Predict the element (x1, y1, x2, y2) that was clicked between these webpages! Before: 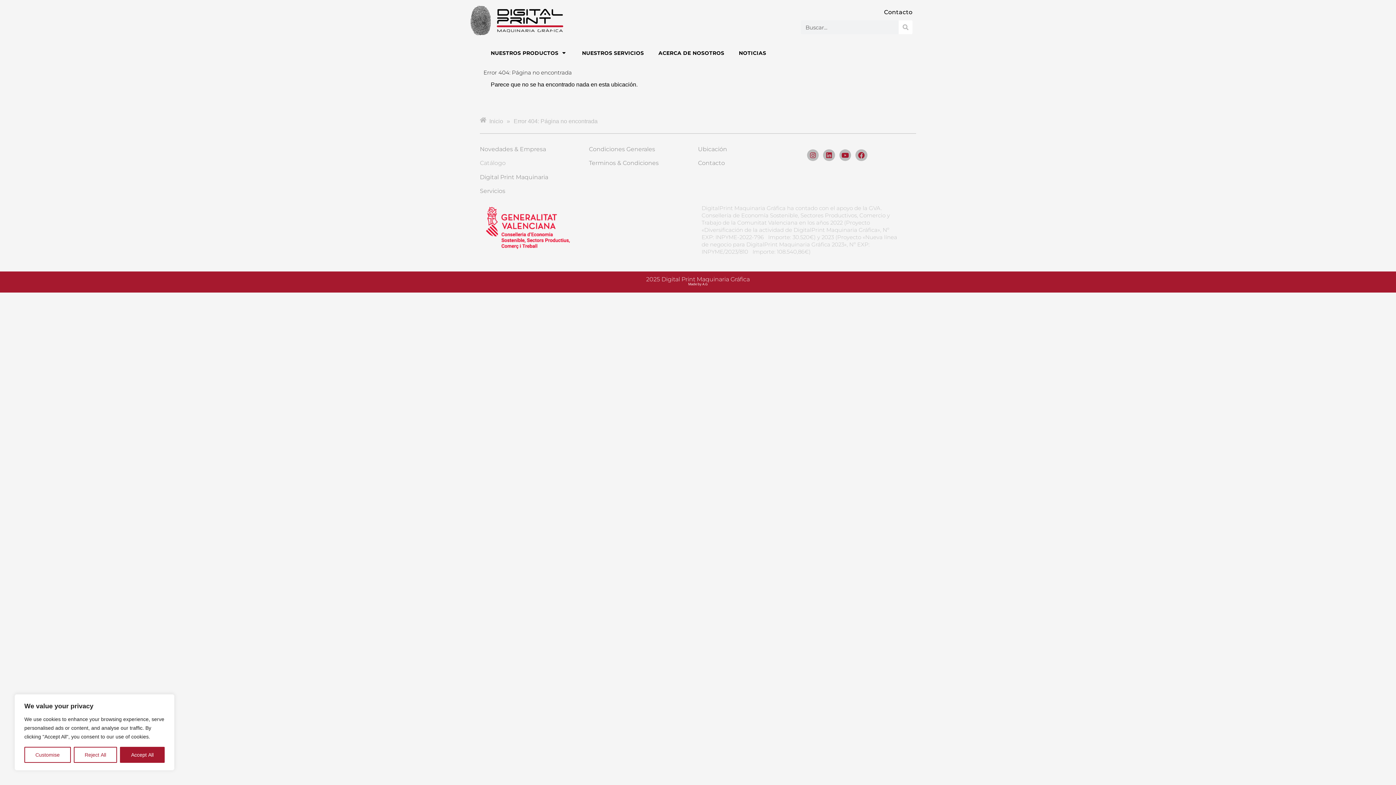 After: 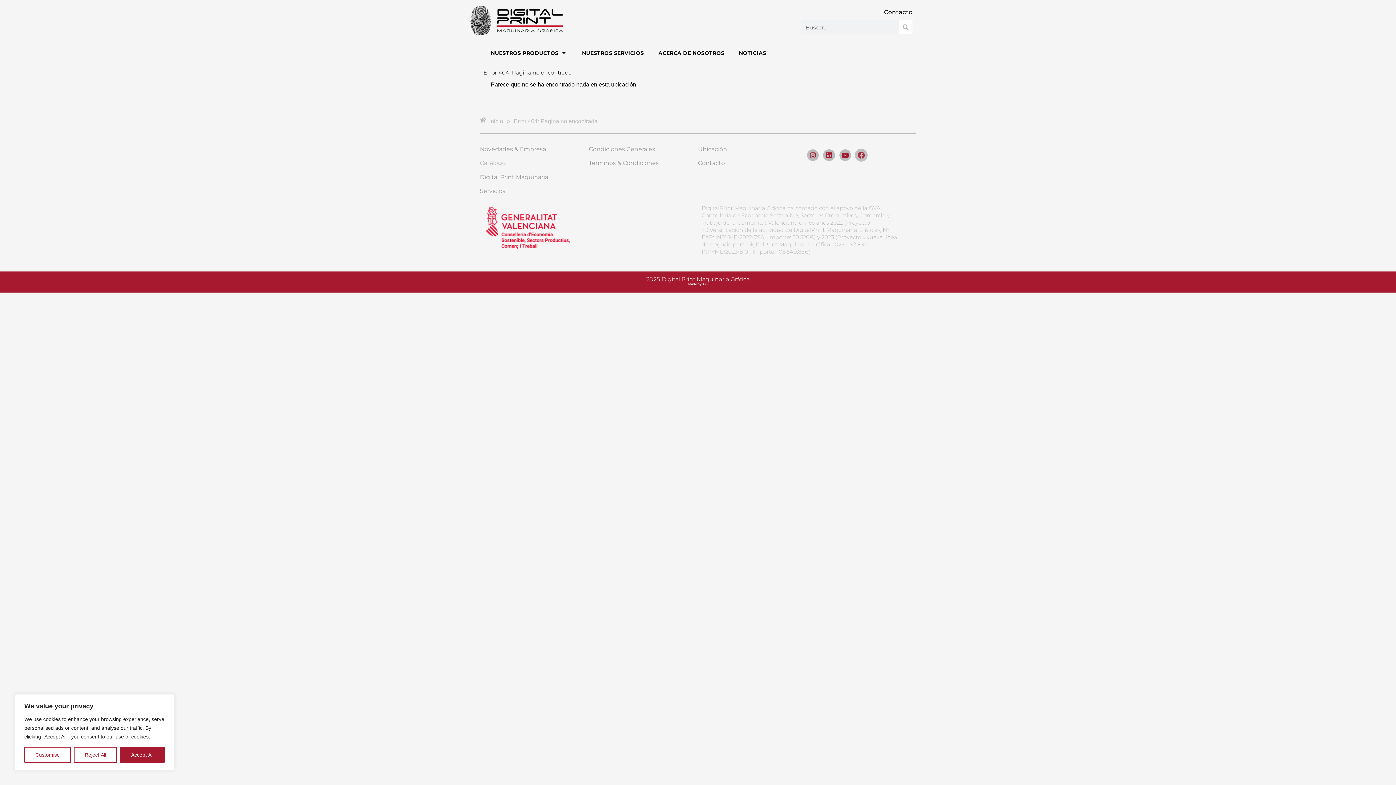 Action: bbox: (855, 149, 867, 161) label: Facebook